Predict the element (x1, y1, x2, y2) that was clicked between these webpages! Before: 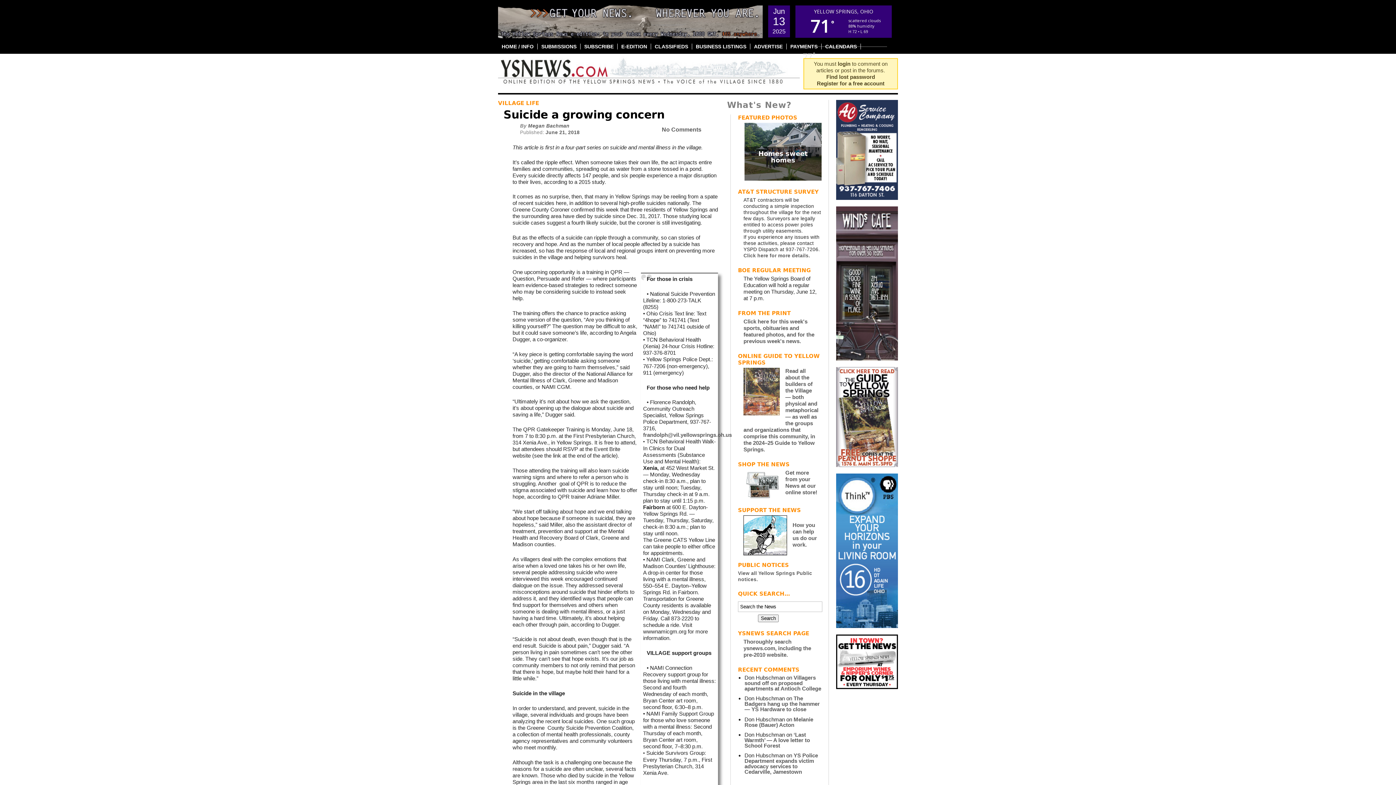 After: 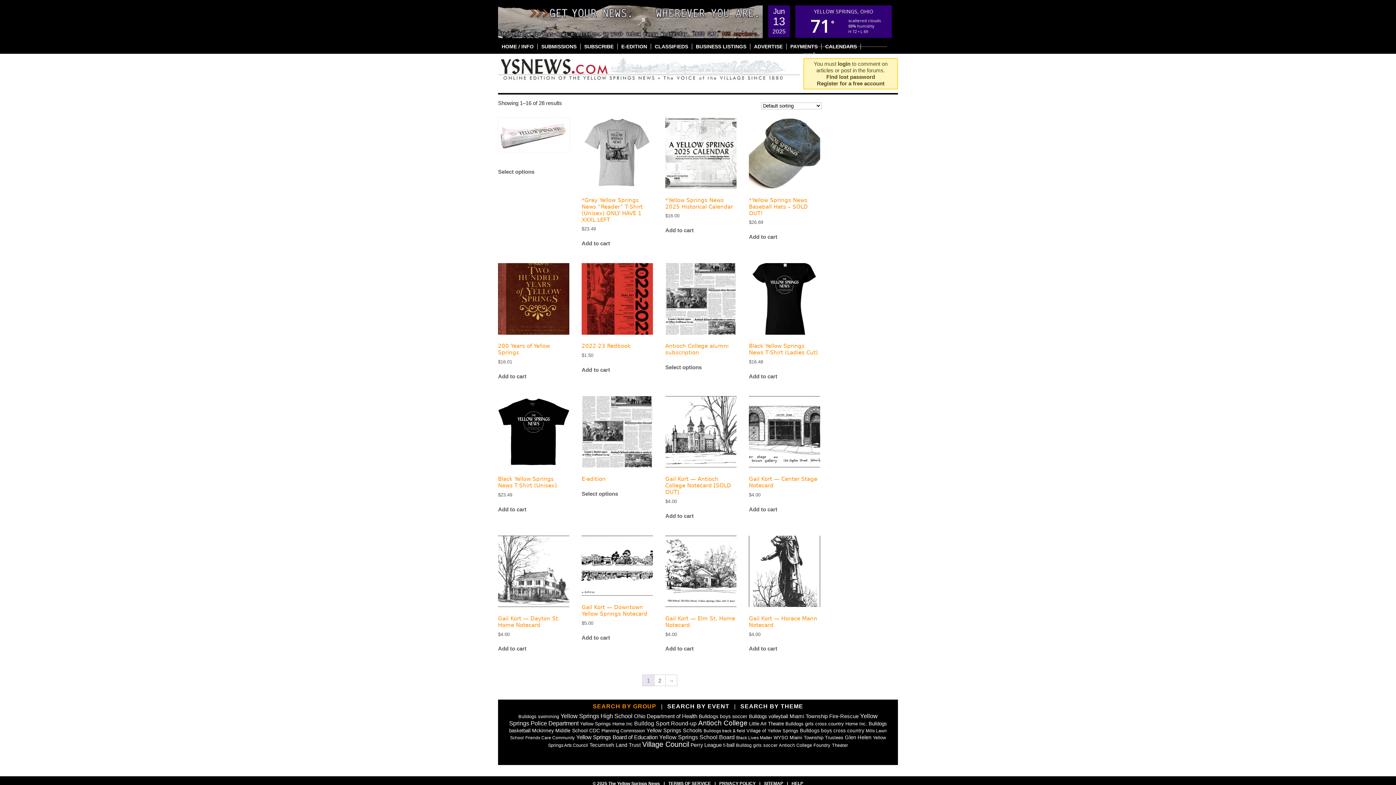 Action: bbox: (836, 462, 898, 468)